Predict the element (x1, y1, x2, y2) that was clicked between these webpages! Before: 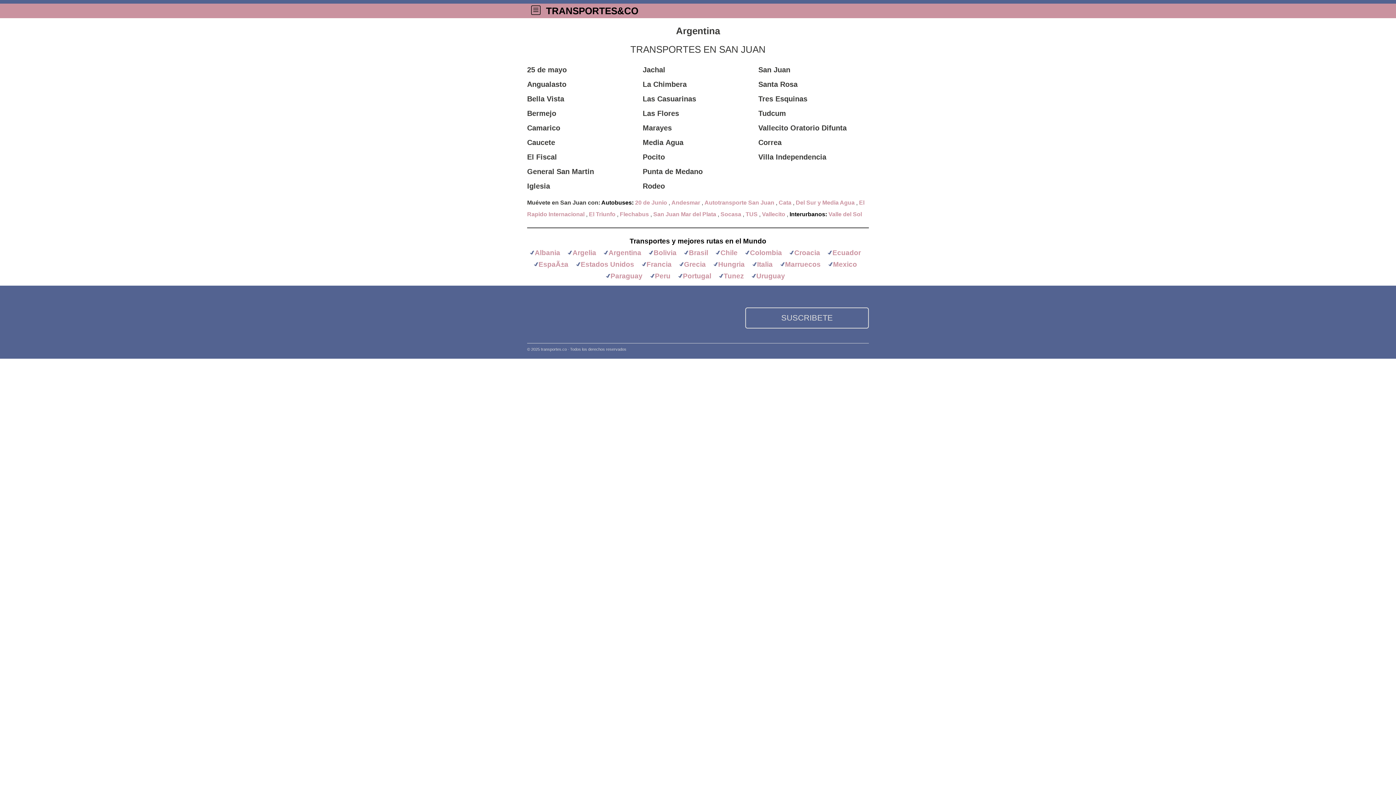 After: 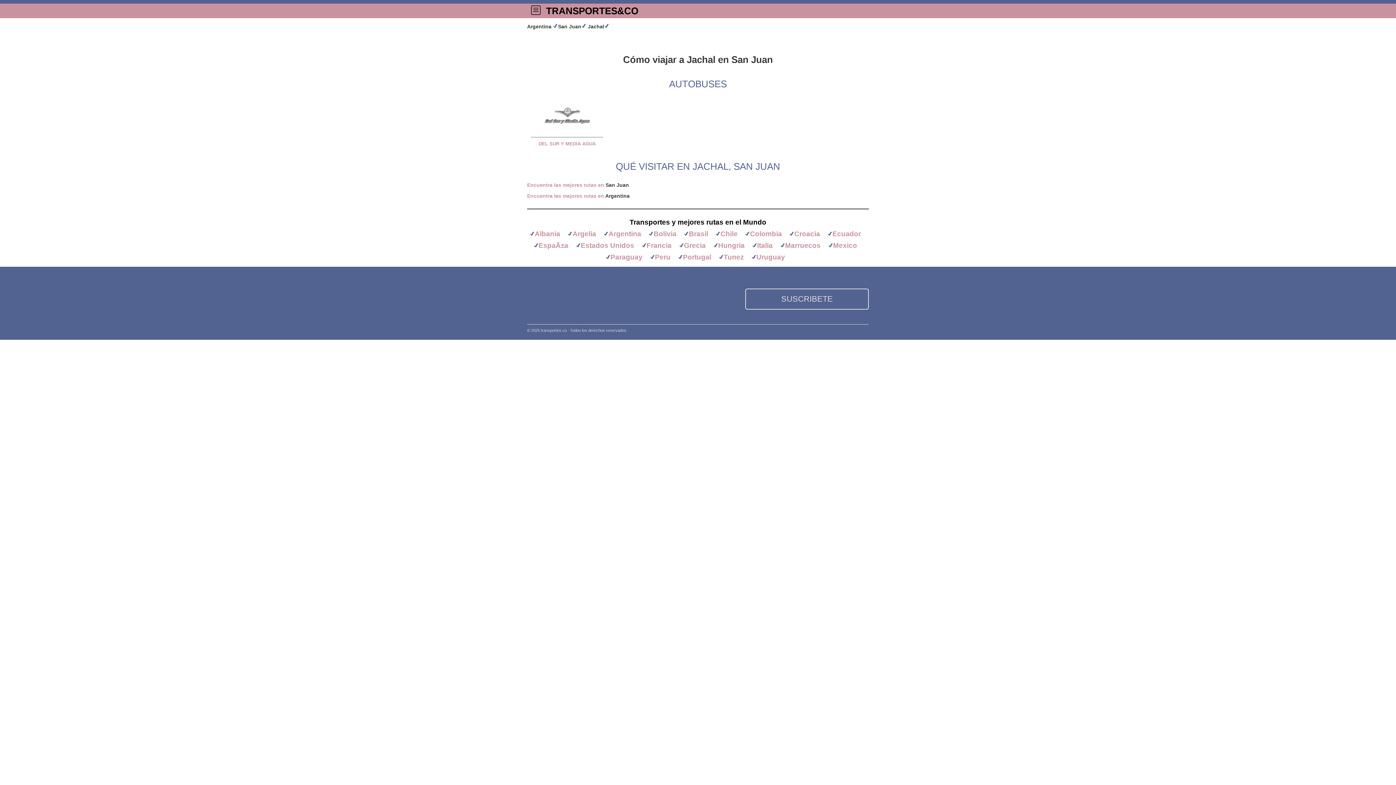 Action: label: Jachal bbox: (642, 62, 753, 77)